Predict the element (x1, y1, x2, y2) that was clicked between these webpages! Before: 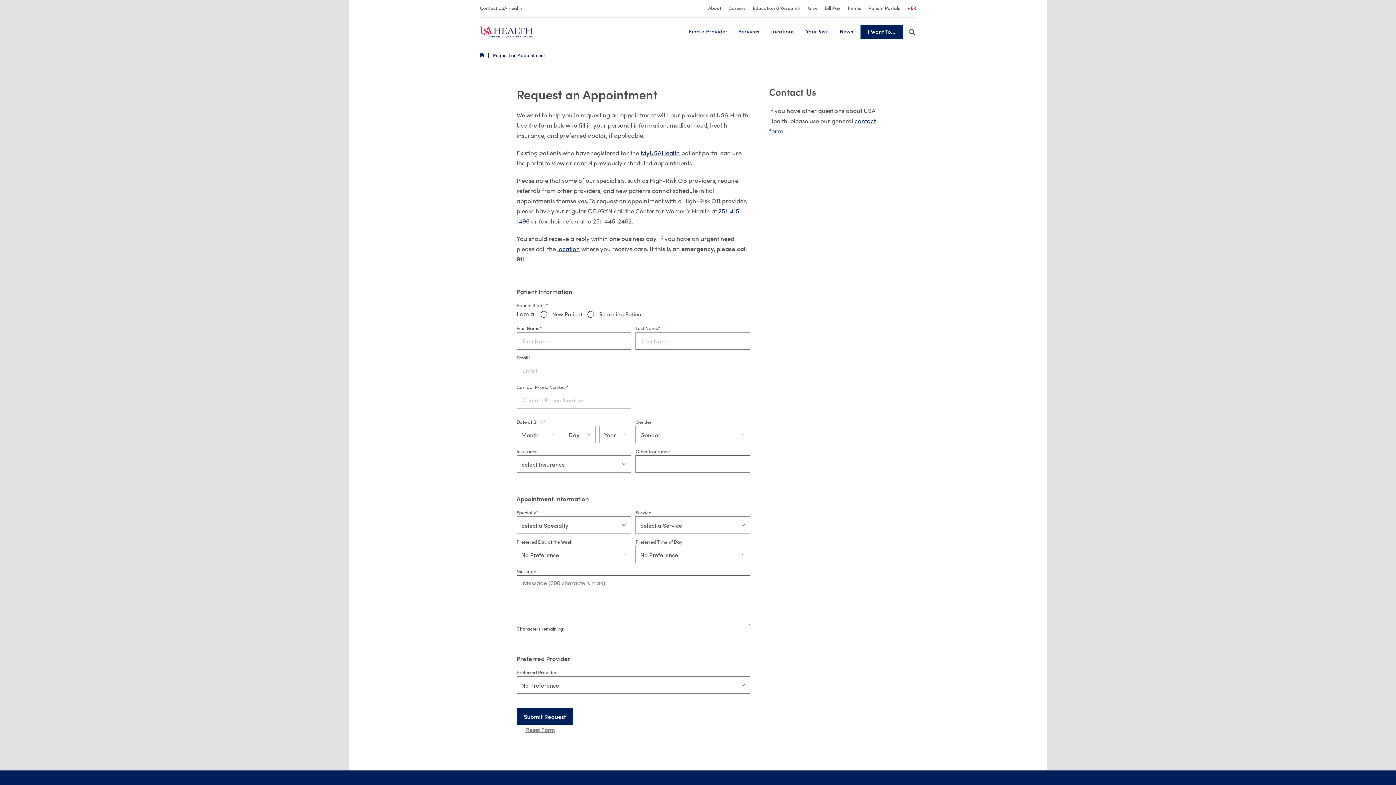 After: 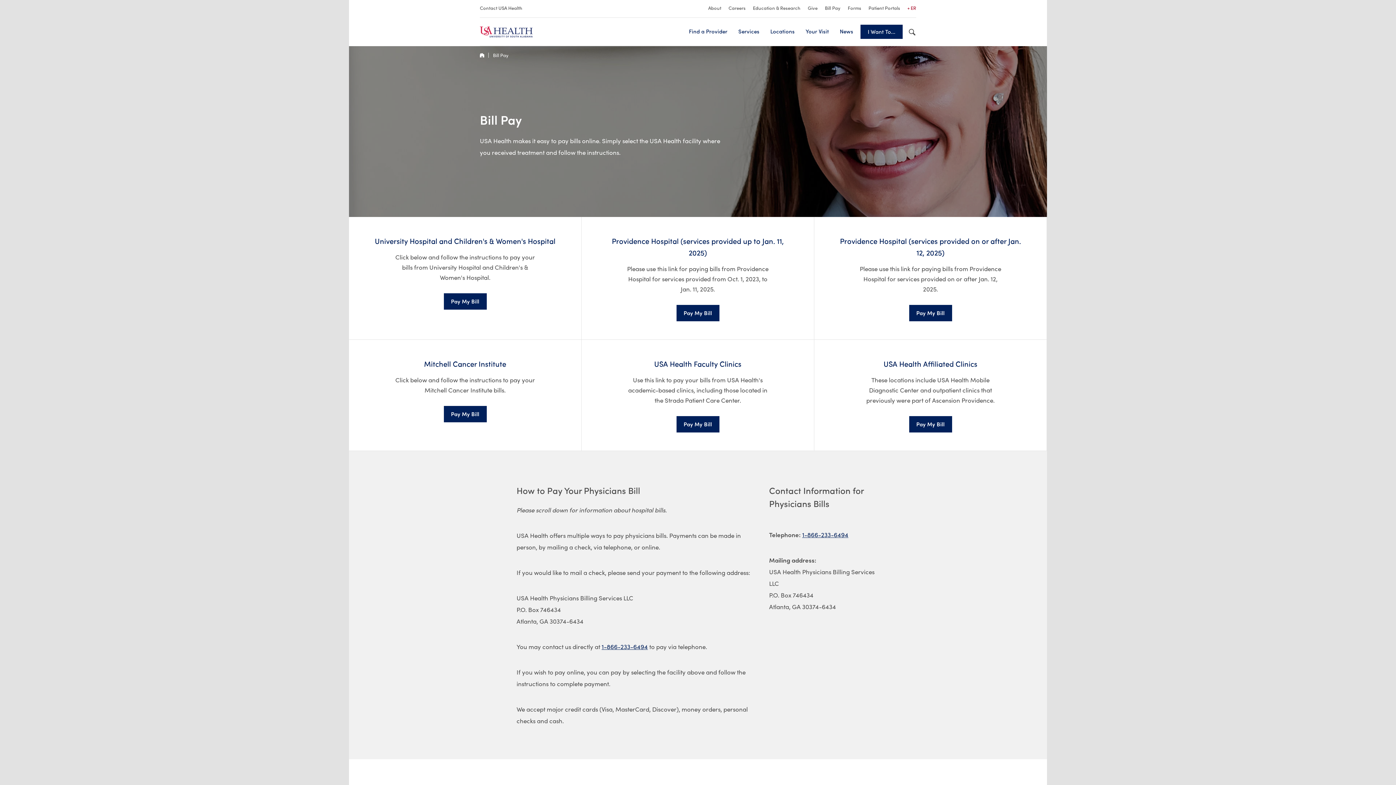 Action: label: Bill Pay bbox: (825, 4, 840, 11)